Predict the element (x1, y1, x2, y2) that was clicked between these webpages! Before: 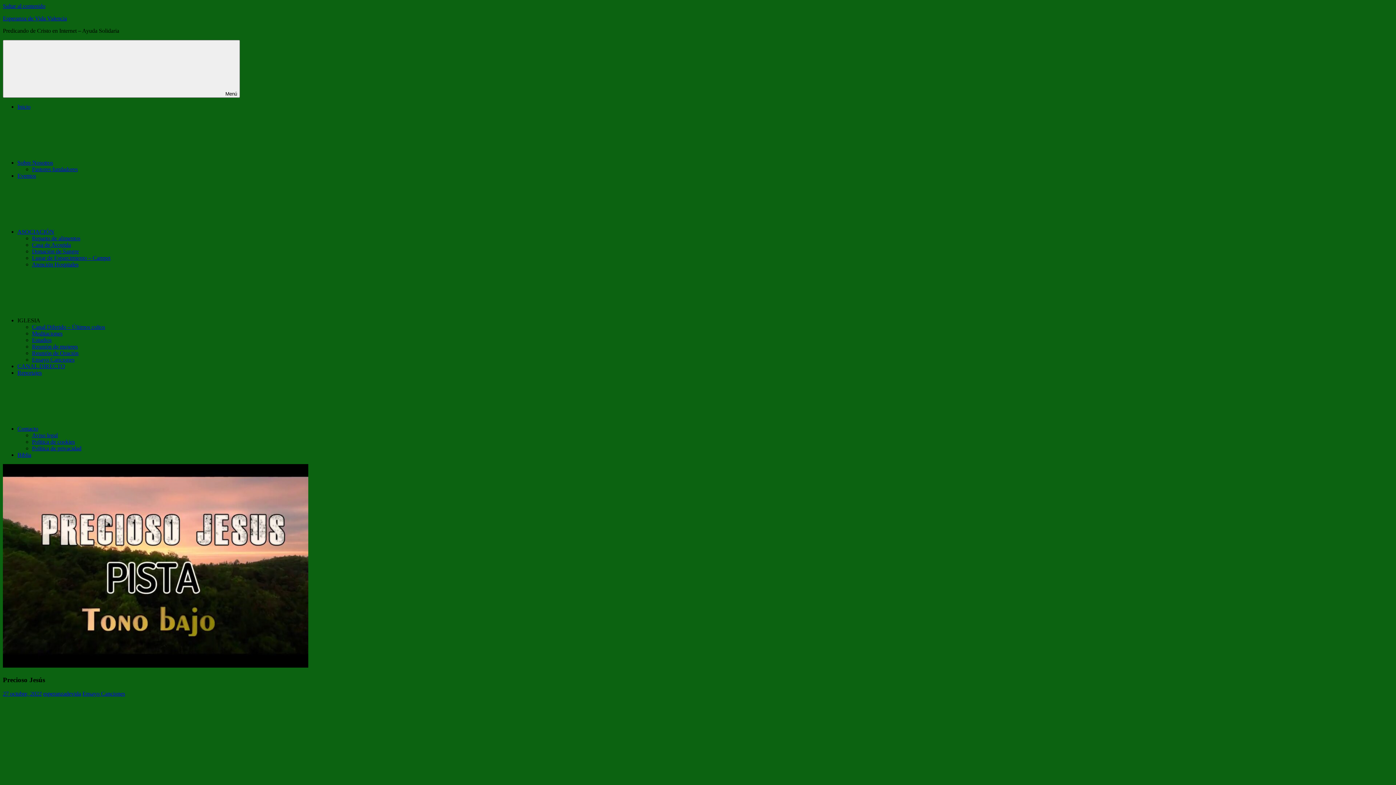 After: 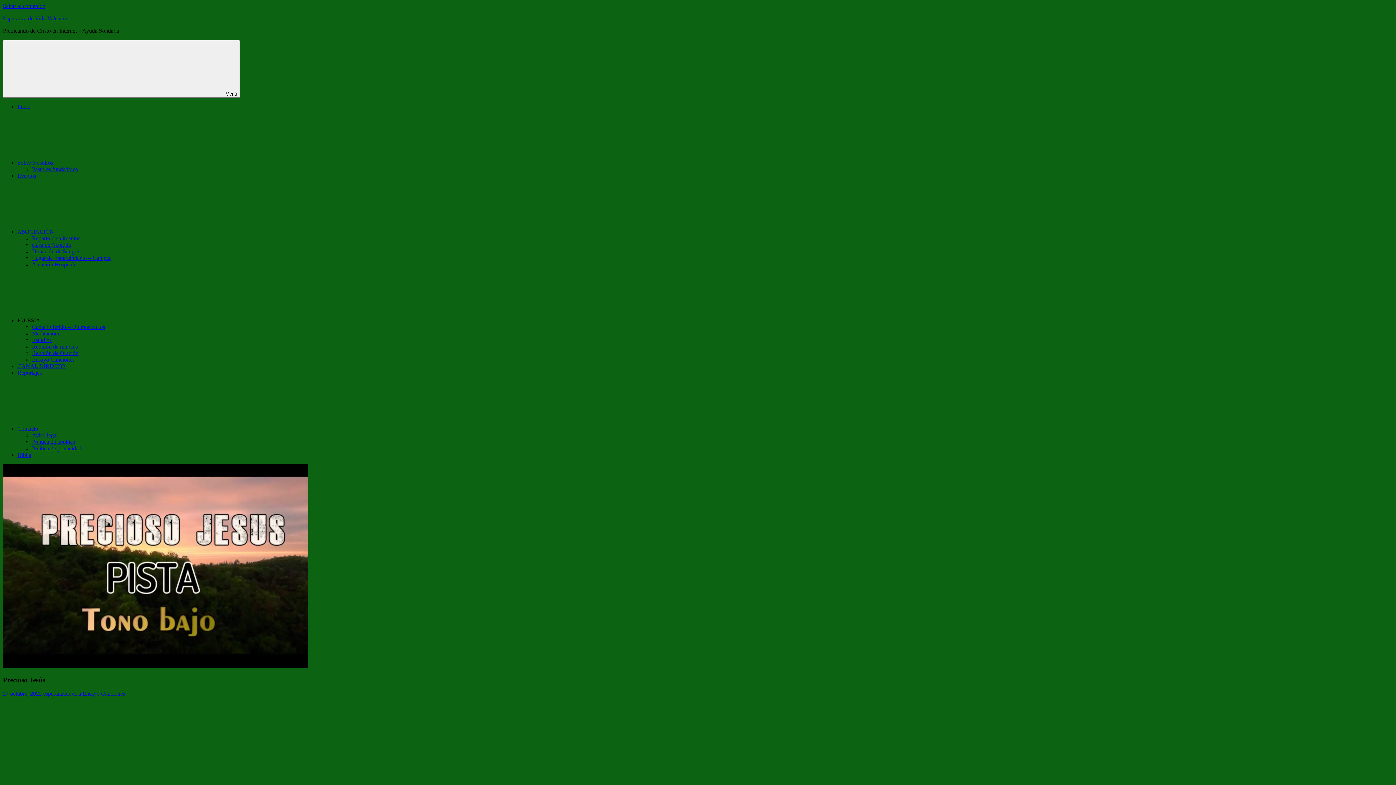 Action: bbox: (2, 691, 41, 697) label: 27 octubre, 2022